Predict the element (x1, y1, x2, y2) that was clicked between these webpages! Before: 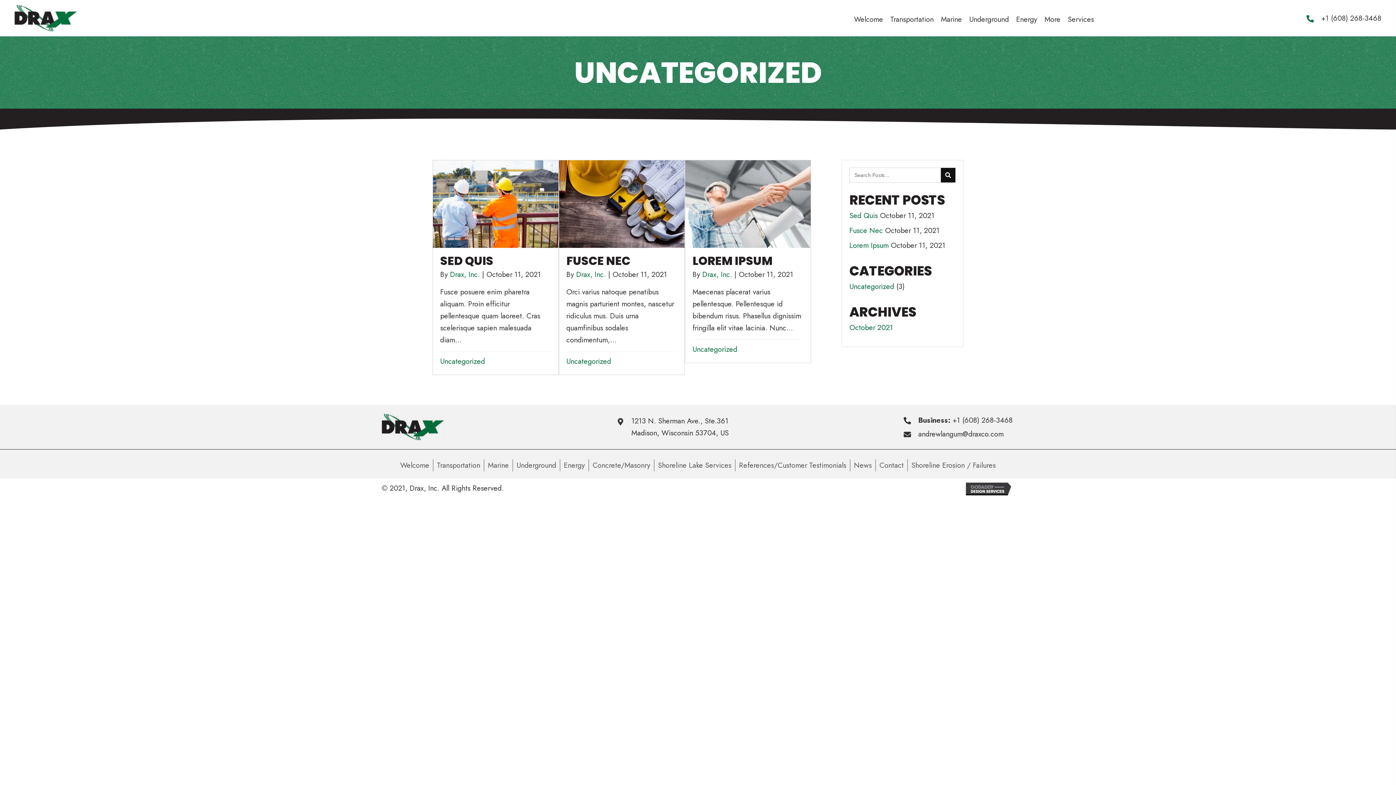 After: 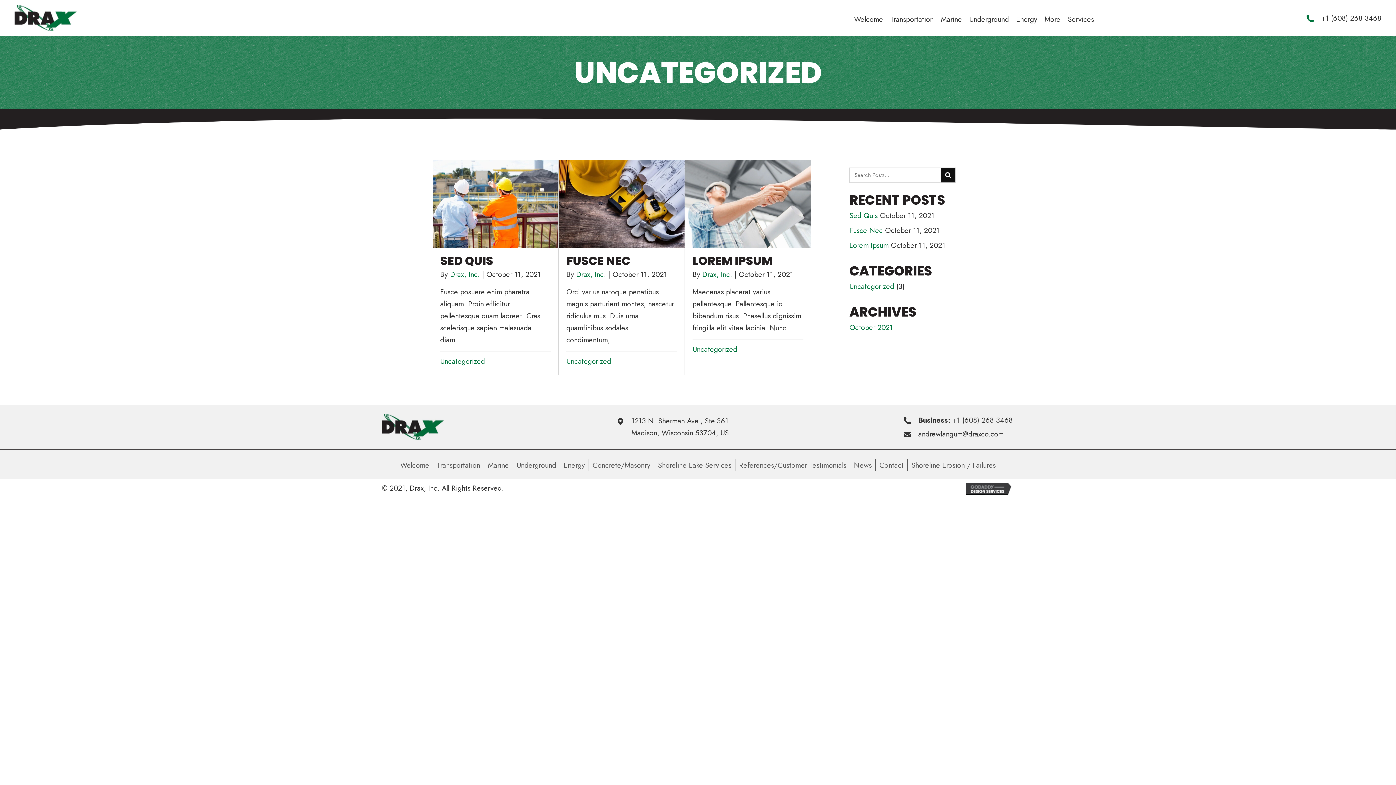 Action: bbox: (440, 356, 485, 367) label: Uncategorized